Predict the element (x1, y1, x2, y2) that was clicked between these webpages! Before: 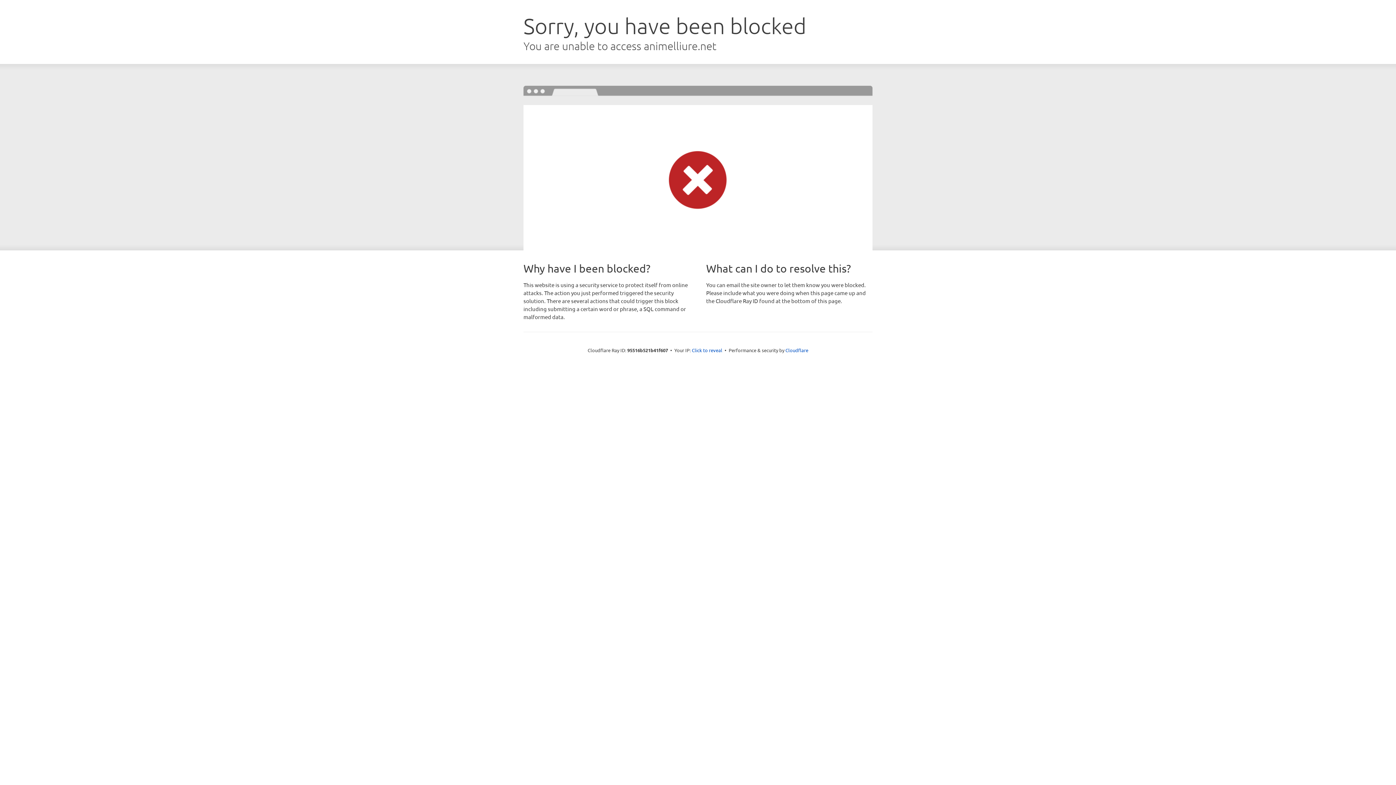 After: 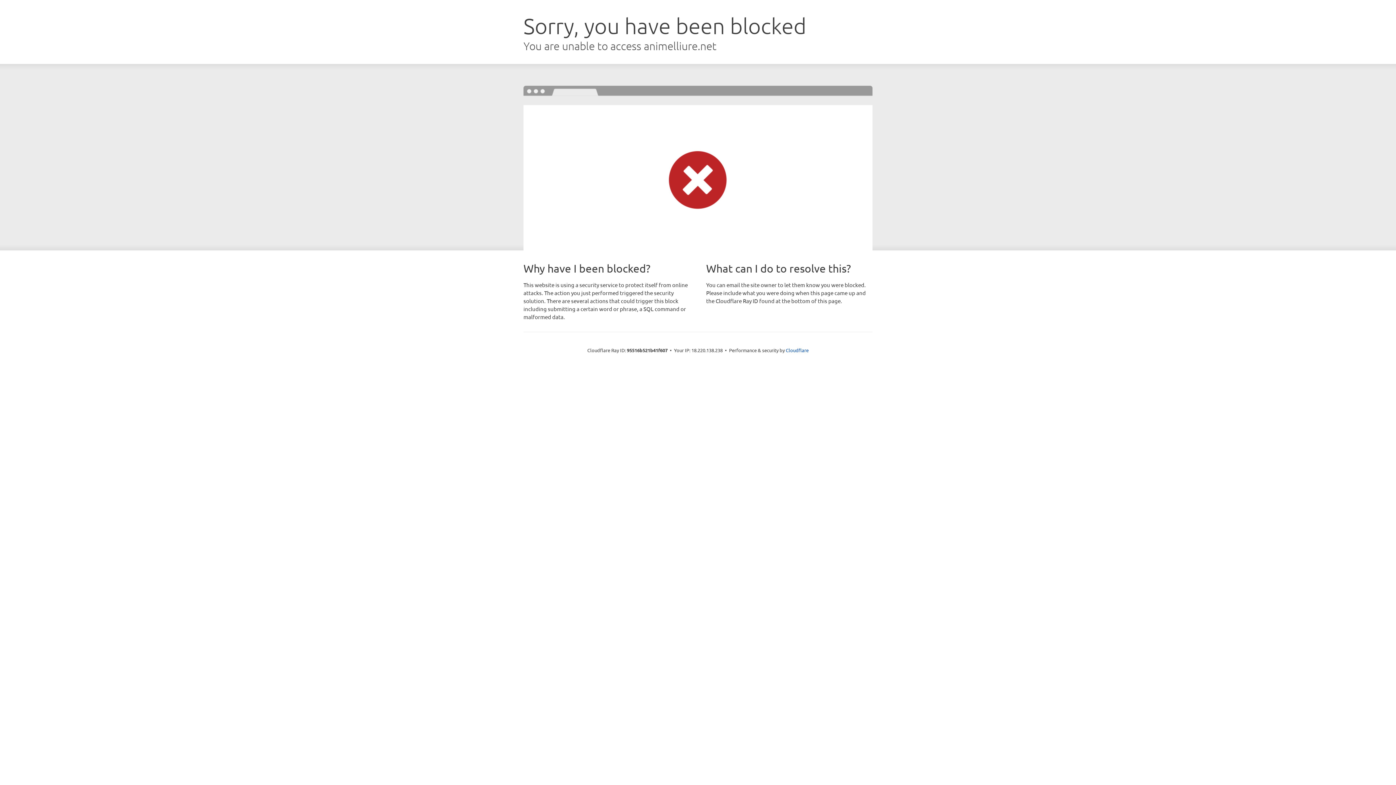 Action: bbox: (692, 346, 722, 353) label: Click to reveal